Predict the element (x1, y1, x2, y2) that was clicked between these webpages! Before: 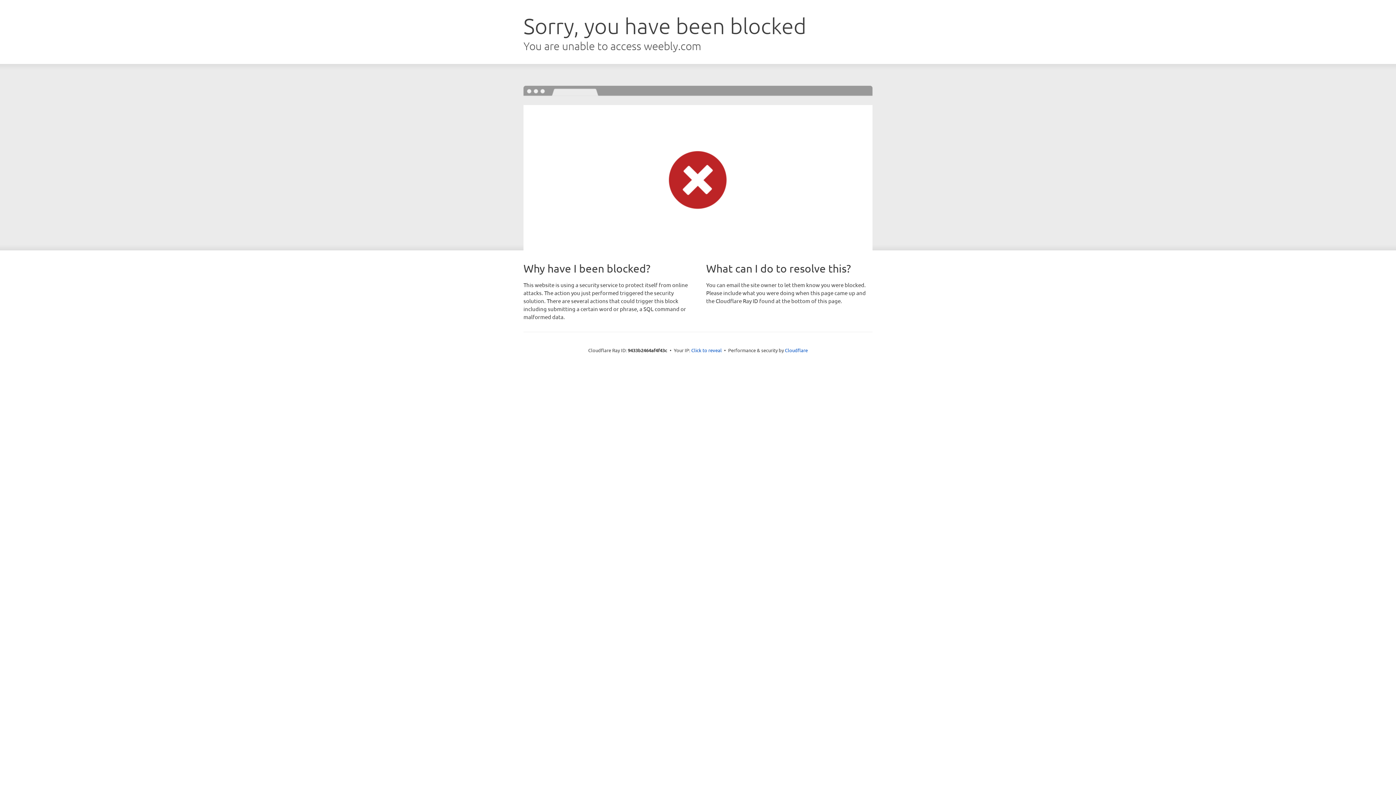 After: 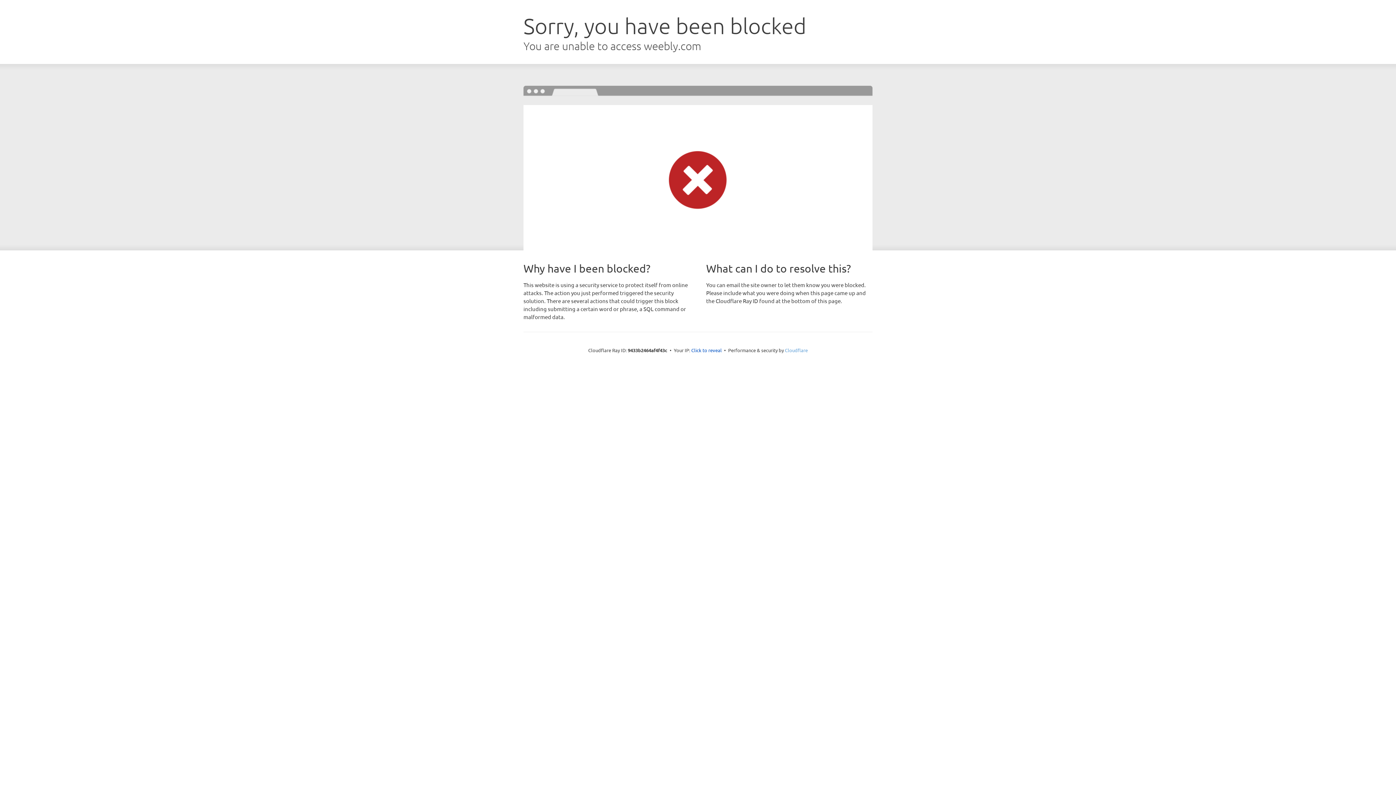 Action: label: Cloudflare bbox: (785, 347, 808, 353)